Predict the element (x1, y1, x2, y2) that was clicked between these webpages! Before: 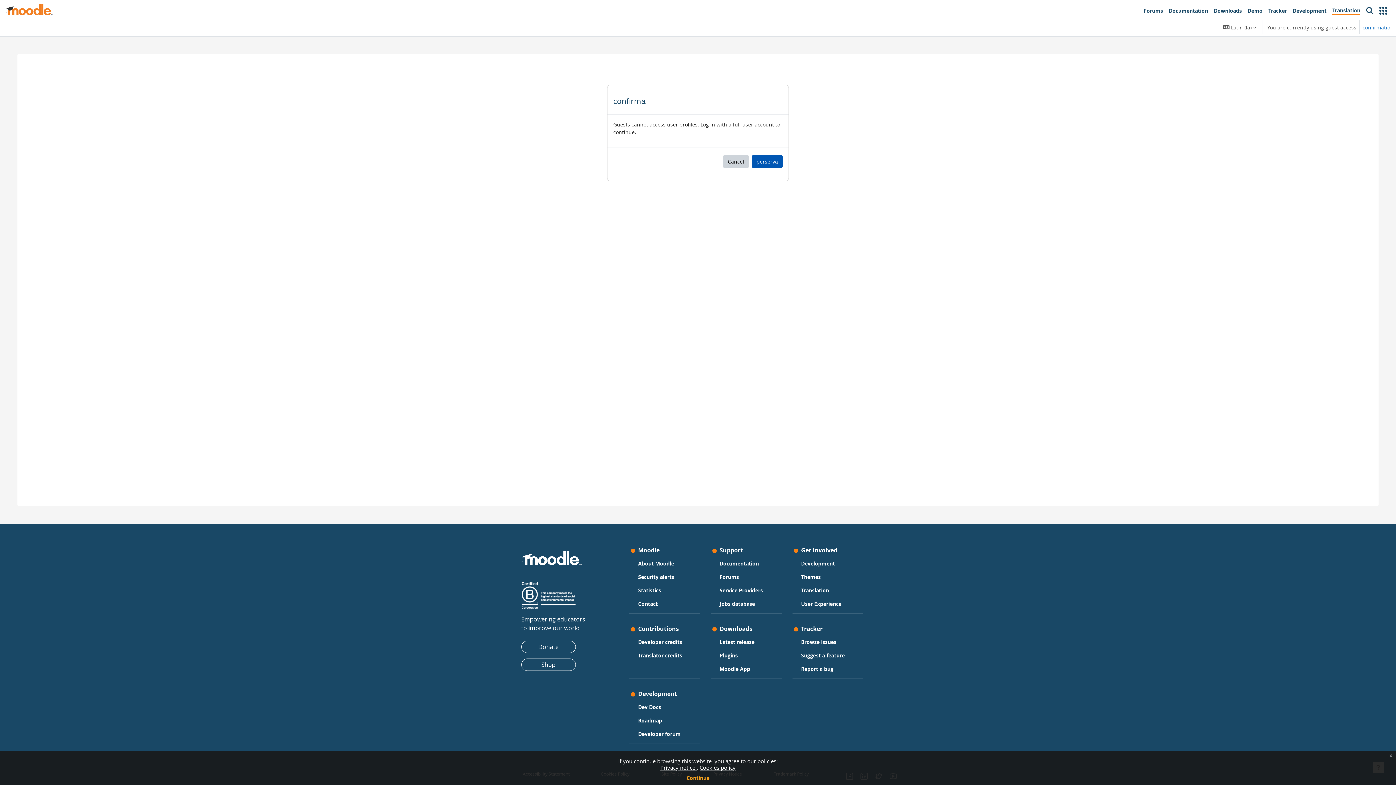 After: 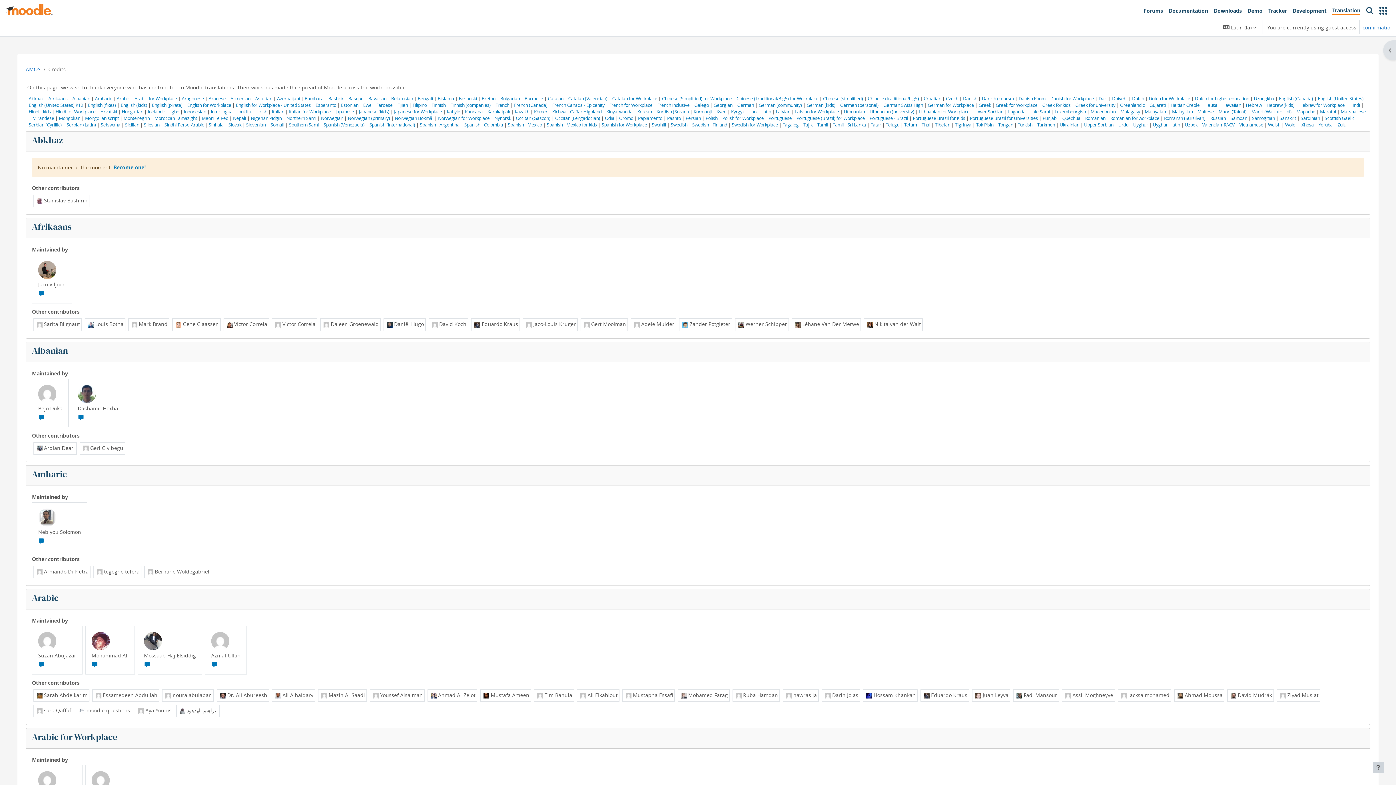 Action: bbox: (638, 650, 682, 660) label: Translator credits